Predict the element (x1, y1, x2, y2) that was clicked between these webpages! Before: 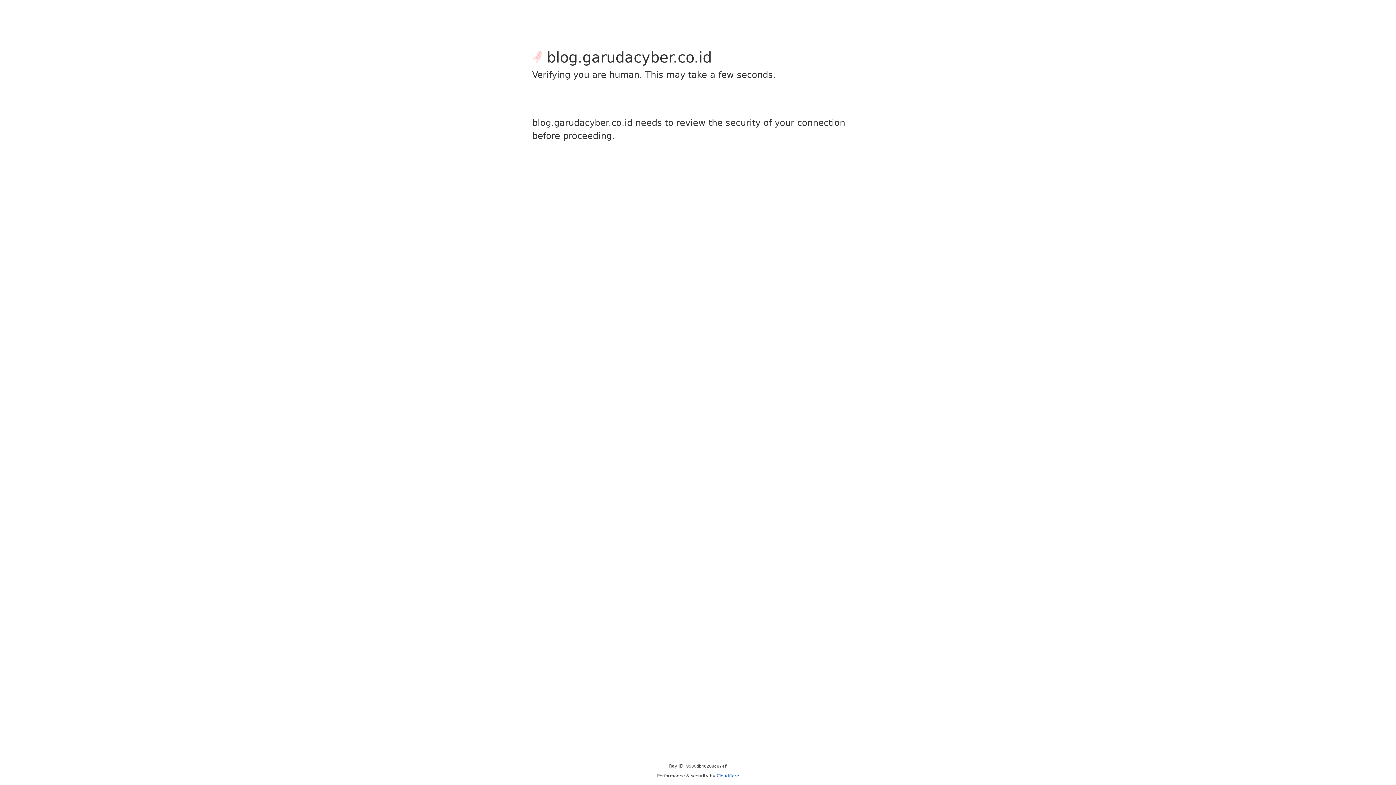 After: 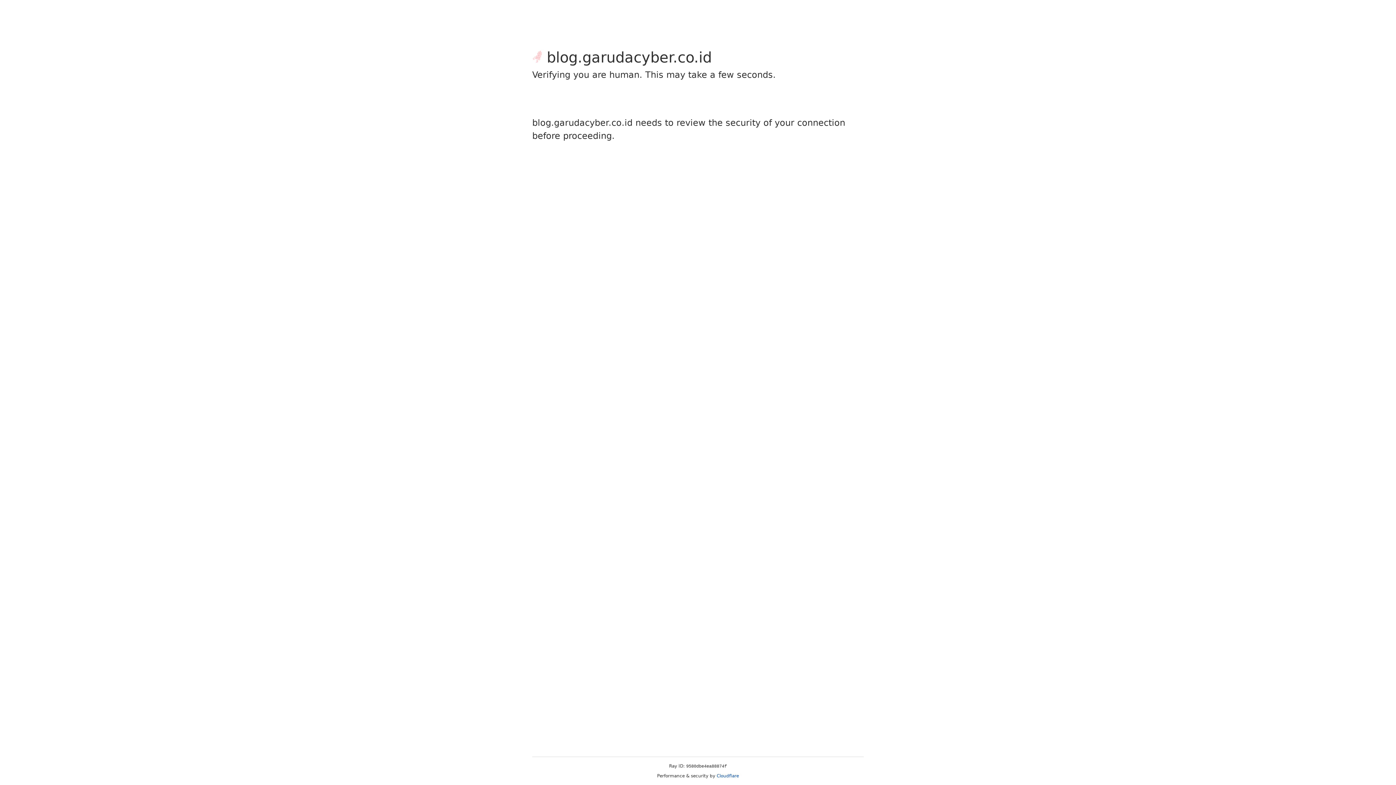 Action: label: Cloudflare bbox: (716, 773, 739, 778)